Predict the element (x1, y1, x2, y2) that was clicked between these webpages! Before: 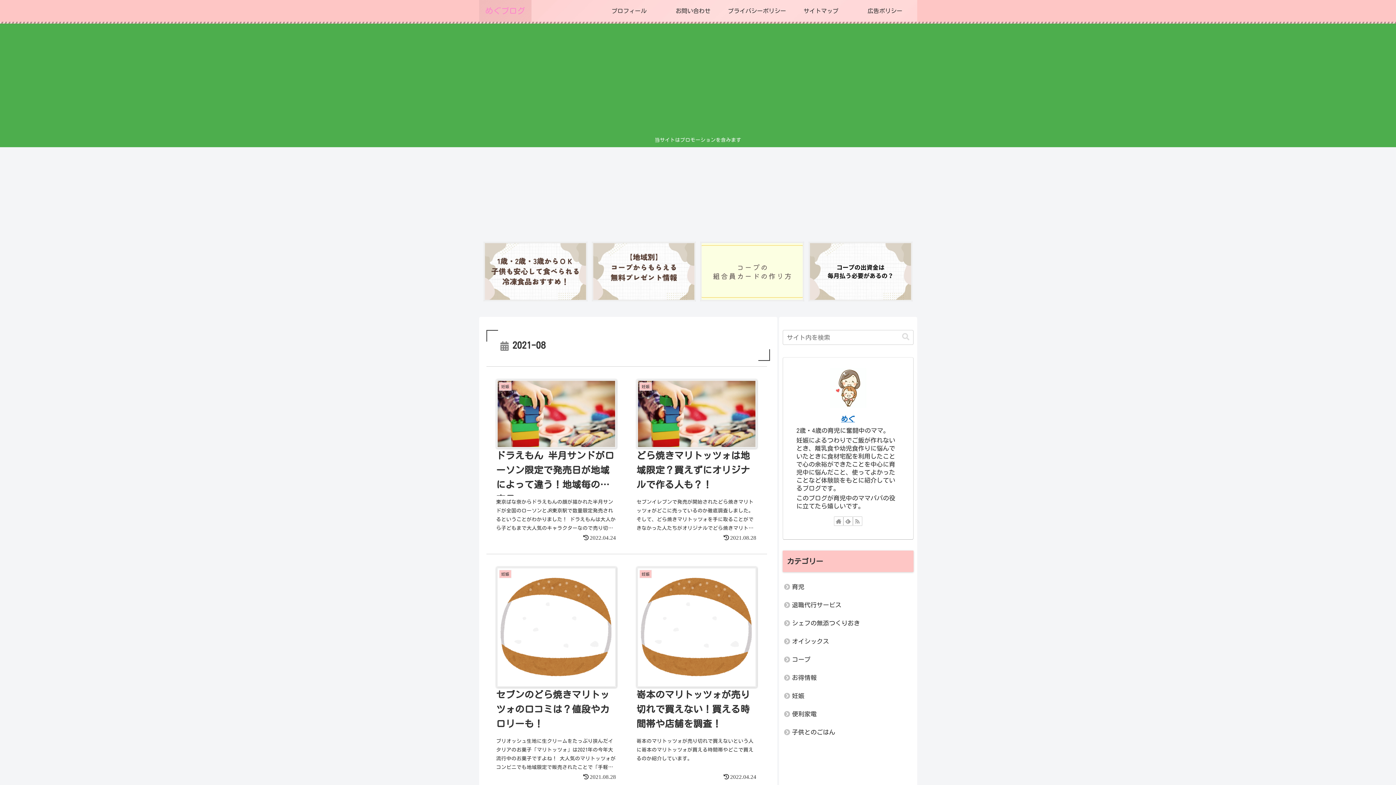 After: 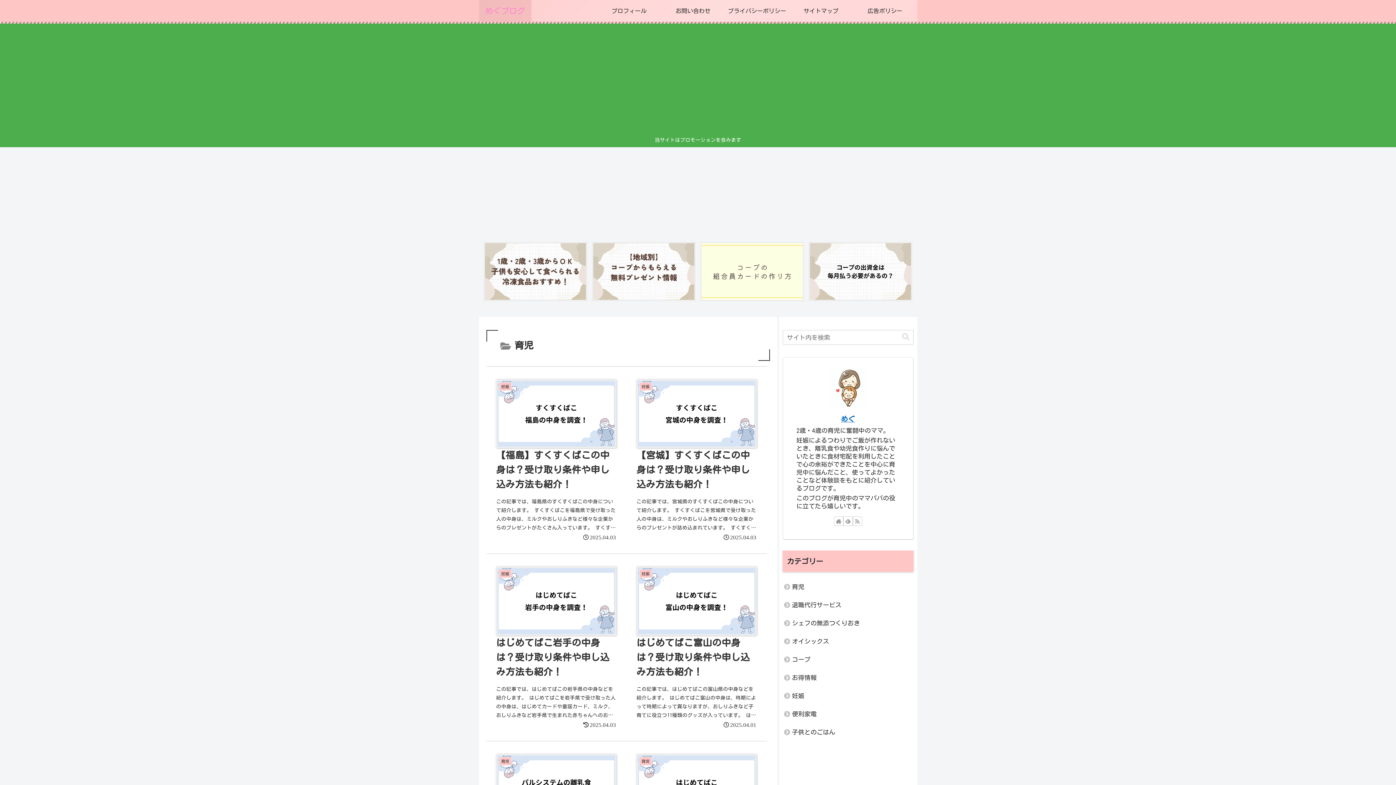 Action: label: 育児 bbox: (782, 578, 913, 596)